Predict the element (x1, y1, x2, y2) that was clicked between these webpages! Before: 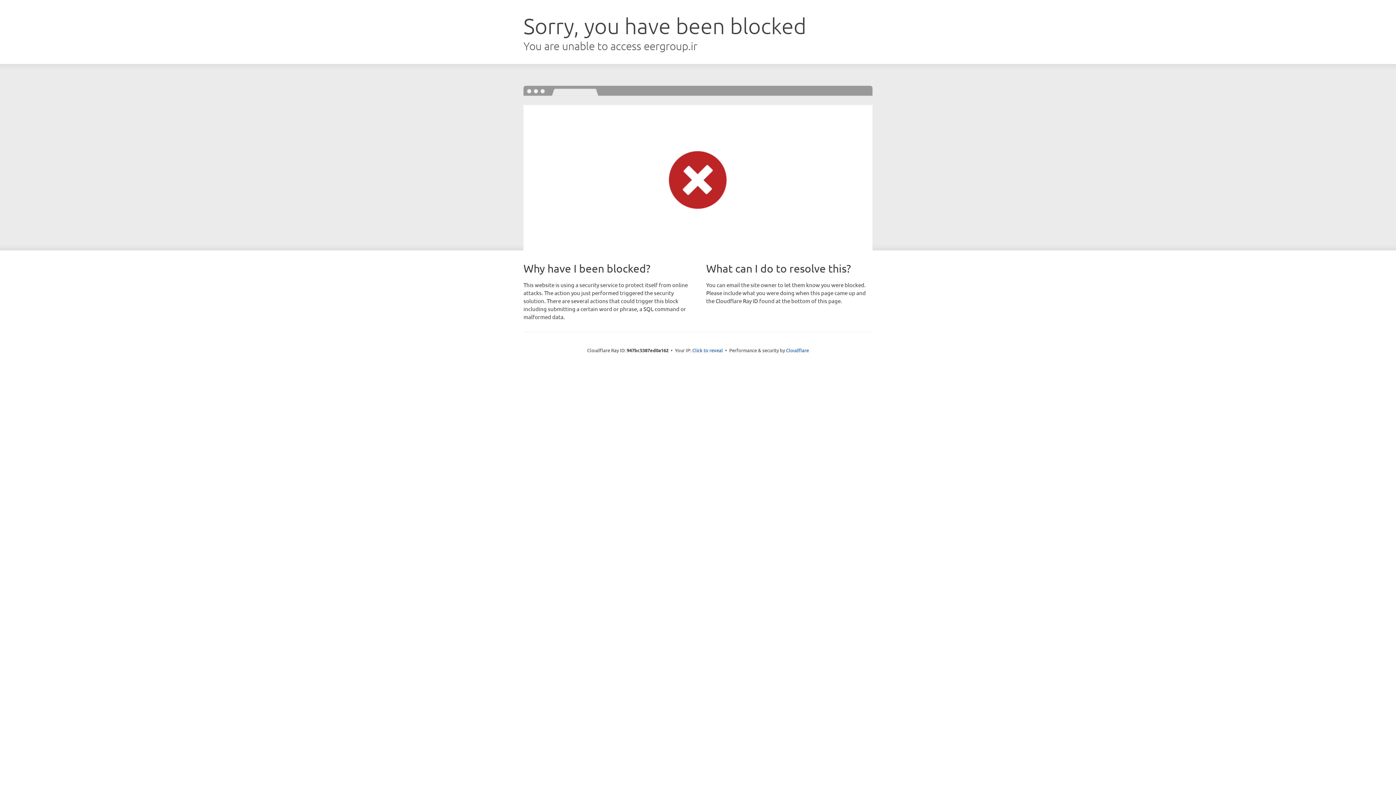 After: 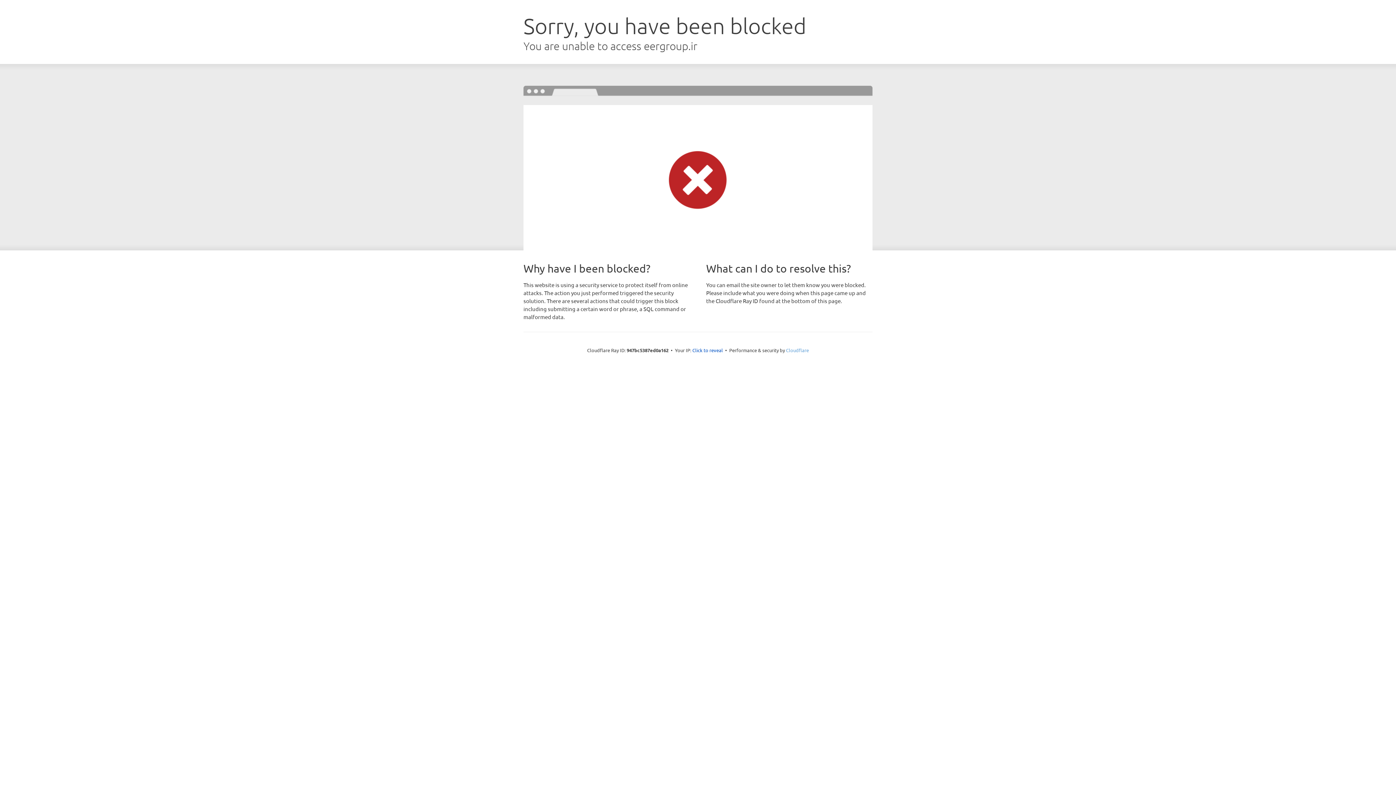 Action: bbox: (786, 347, 809, 353) label: Cloudflare